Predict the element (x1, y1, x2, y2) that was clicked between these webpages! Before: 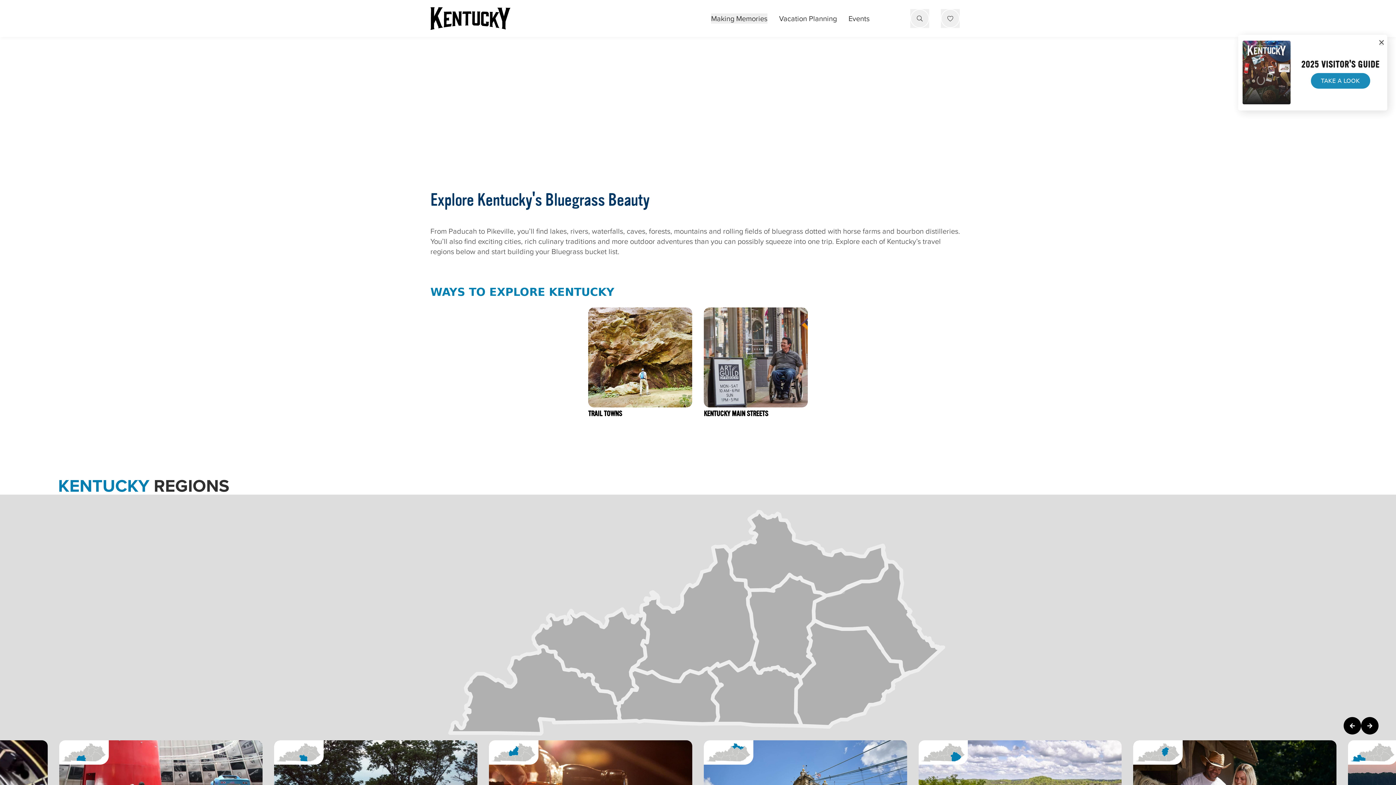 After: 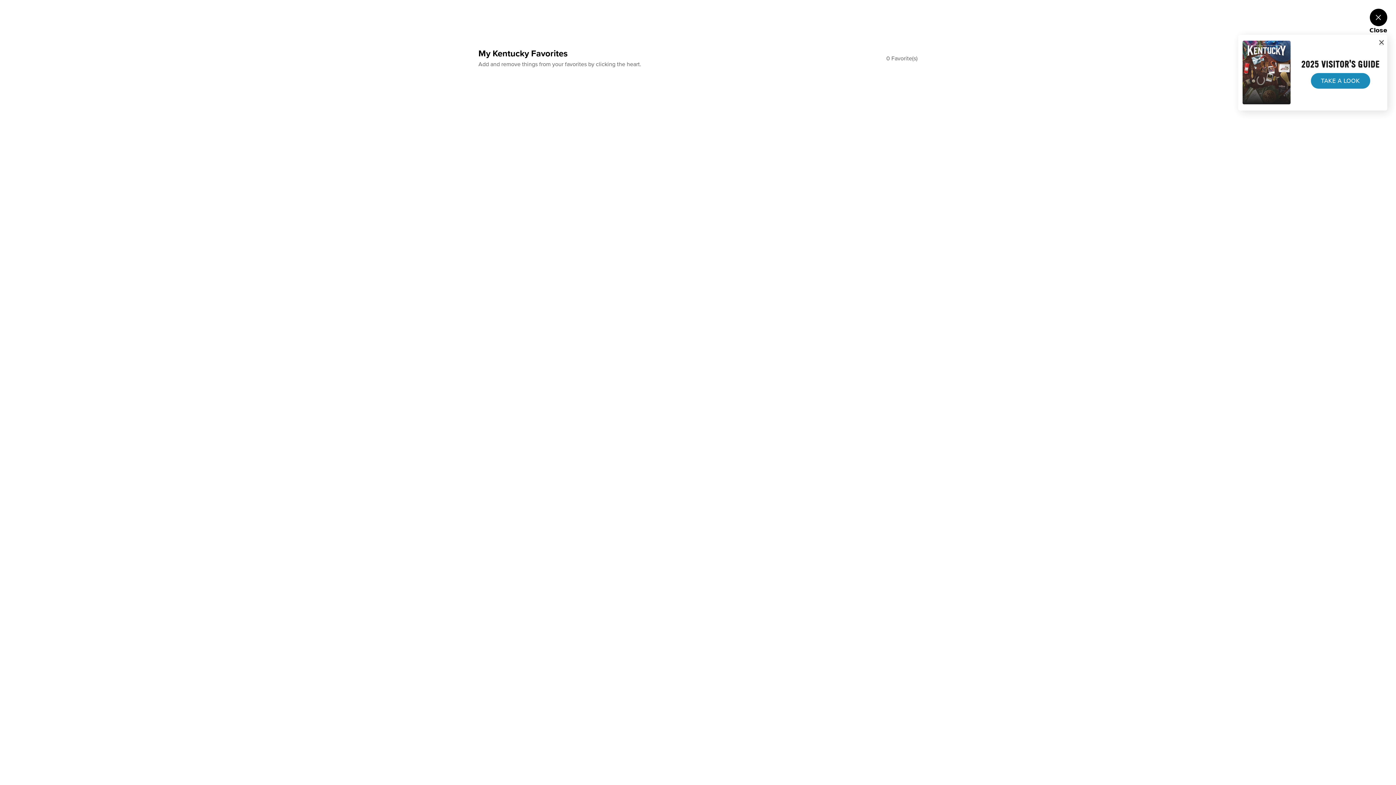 Action: bbox: (941, 9, 960, 27)